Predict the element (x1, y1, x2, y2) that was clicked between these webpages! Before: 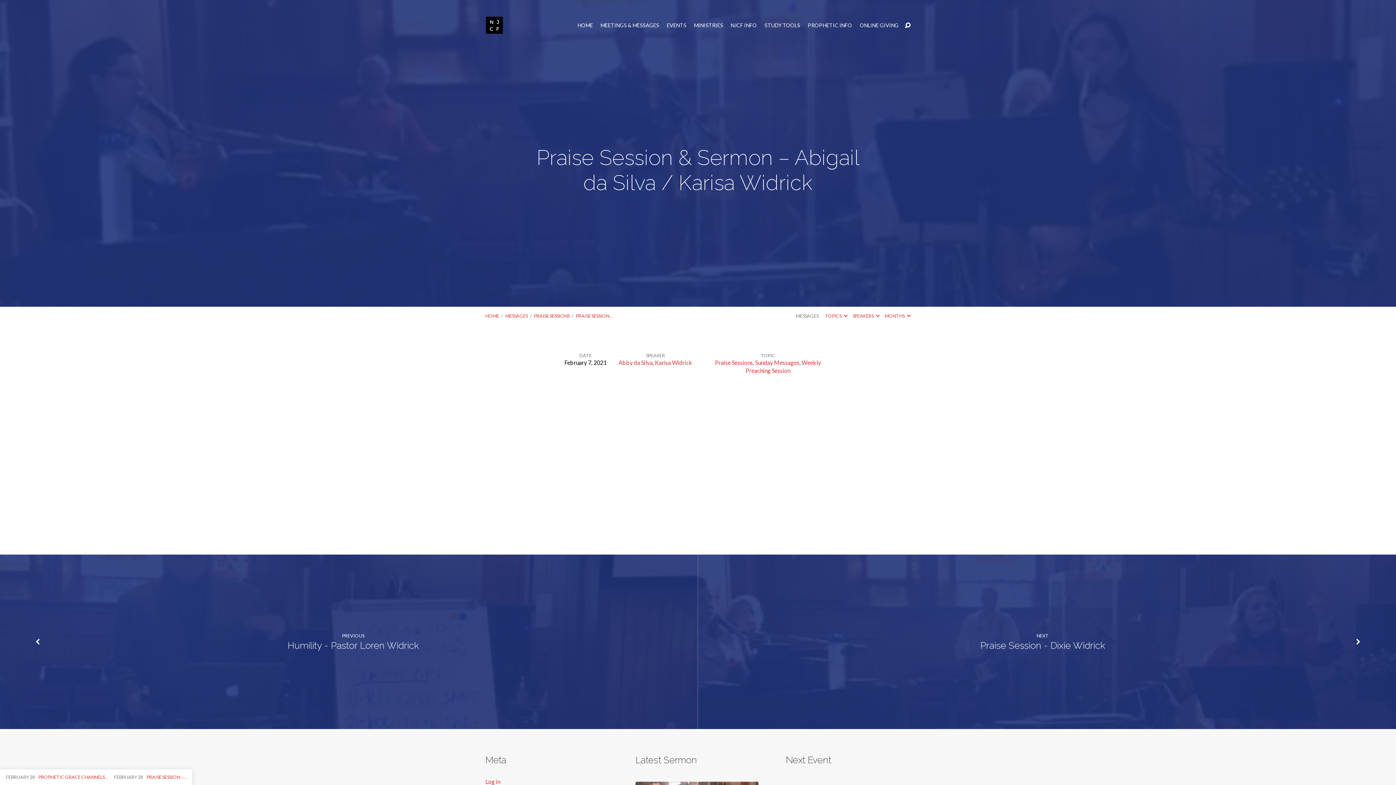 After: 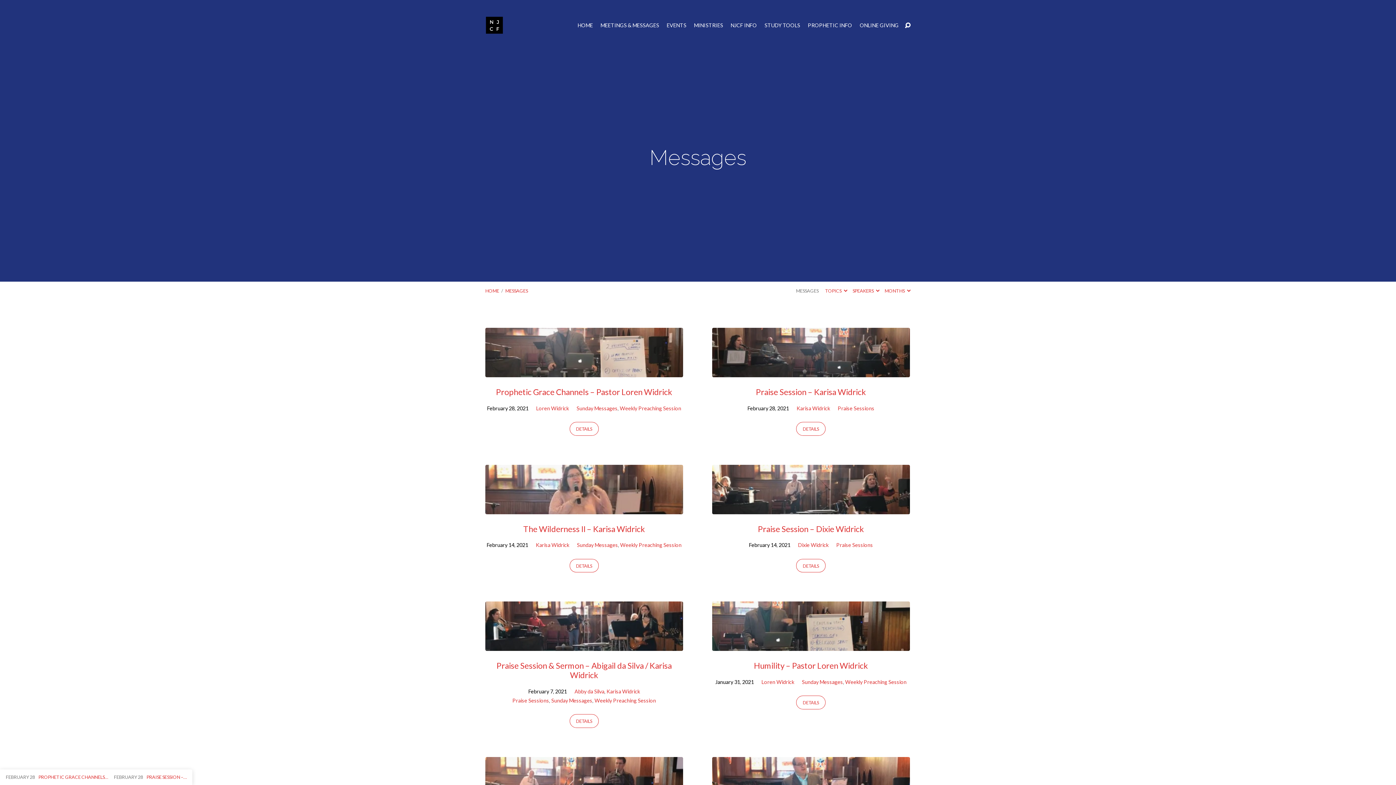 Action: bbox: (505, 313, 528, 318) label: MESSAGES